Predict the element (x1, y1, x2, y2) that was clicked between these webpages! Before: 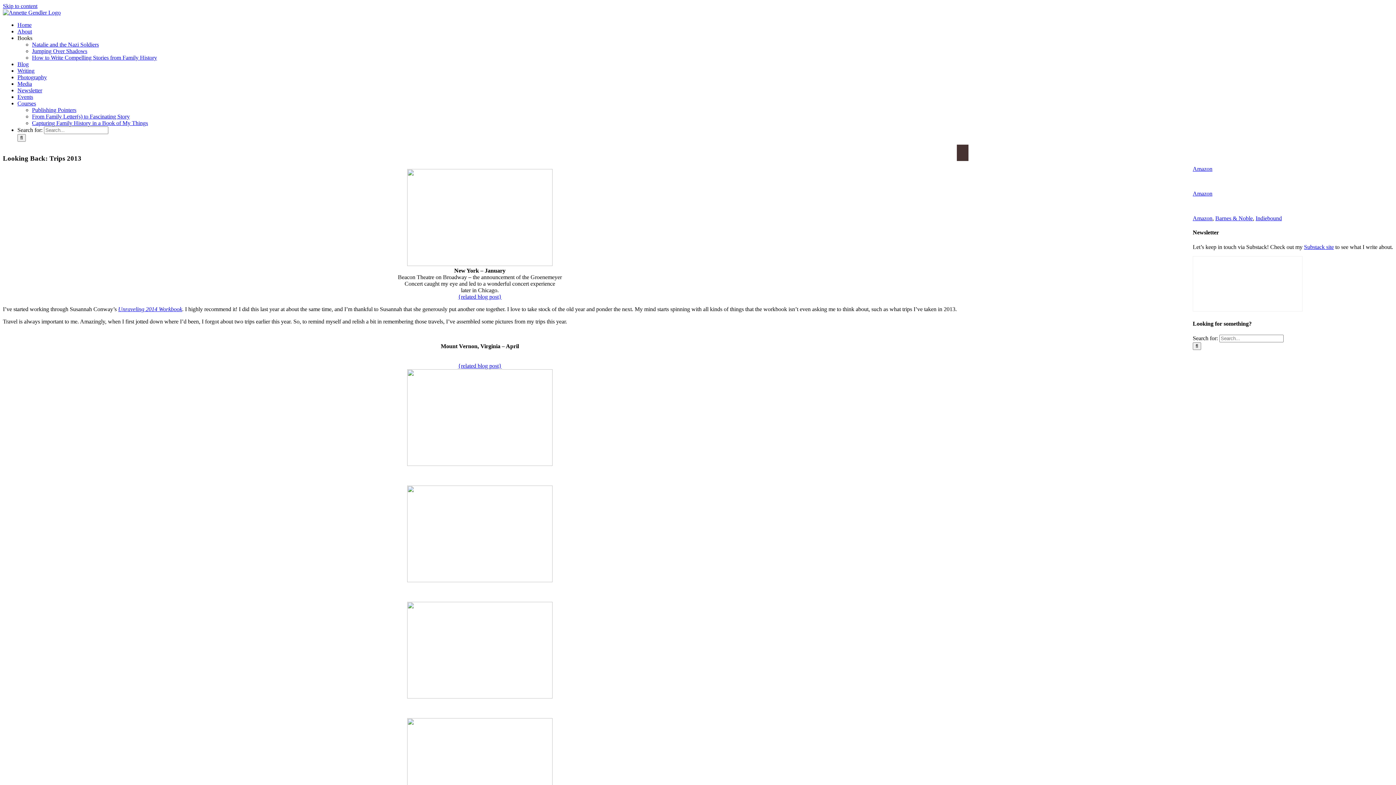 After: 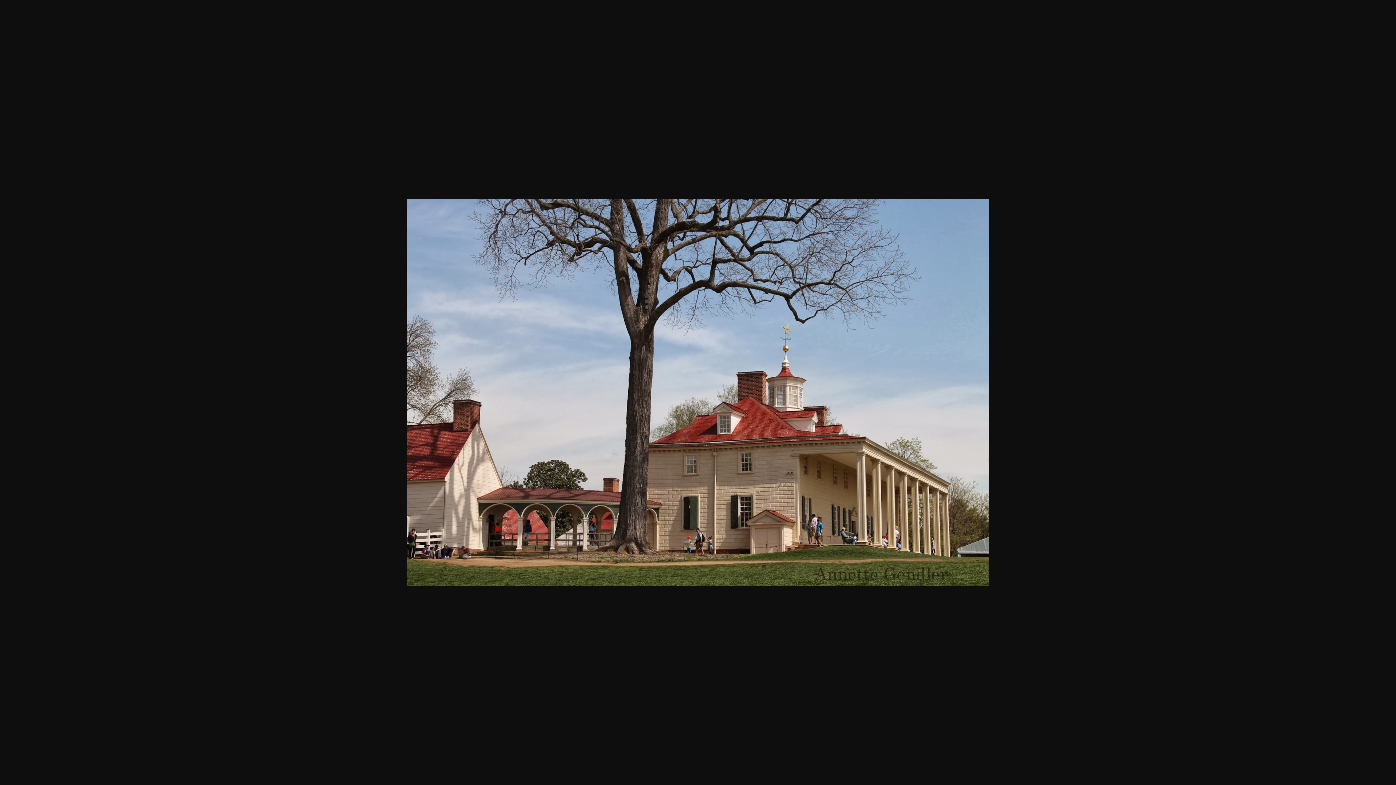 Action: bbox: (407, 577, 552, 583)